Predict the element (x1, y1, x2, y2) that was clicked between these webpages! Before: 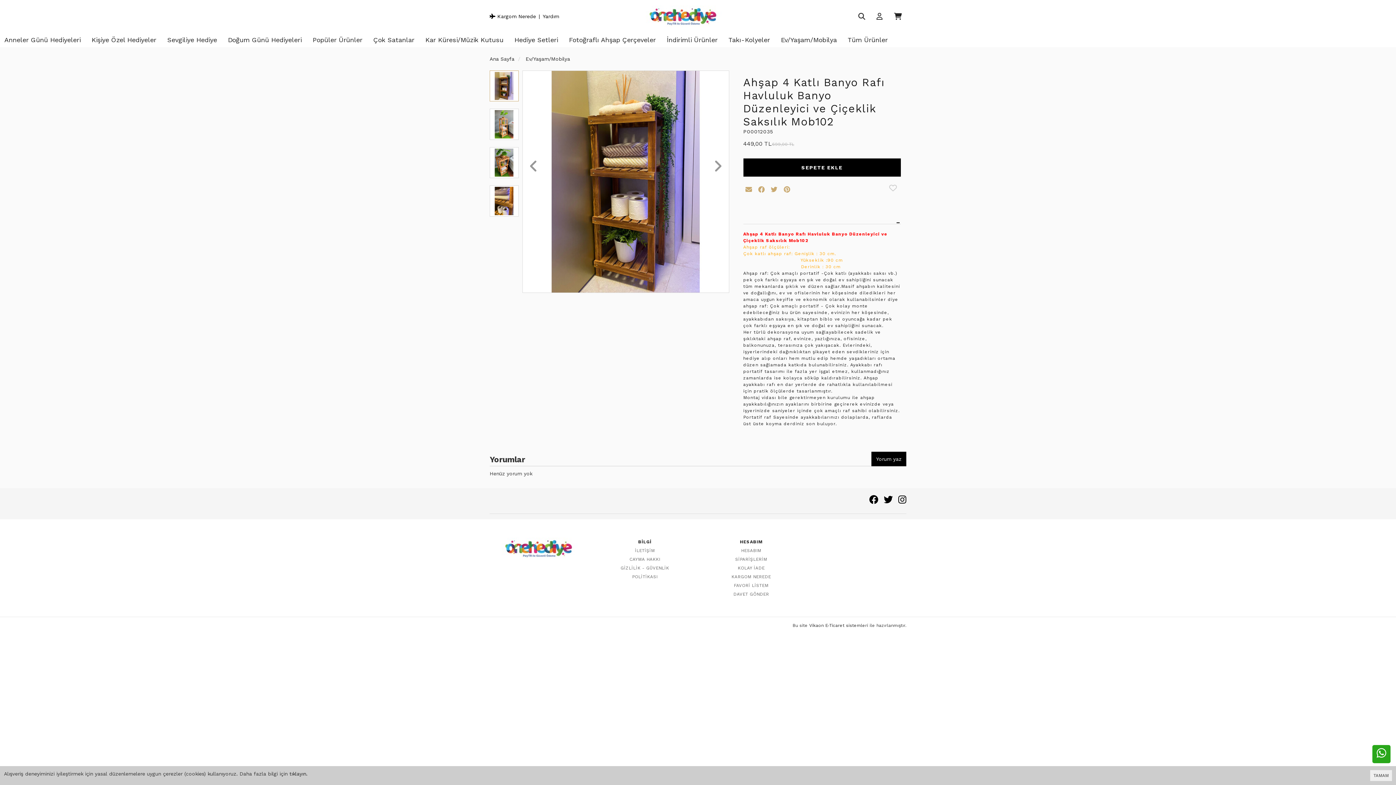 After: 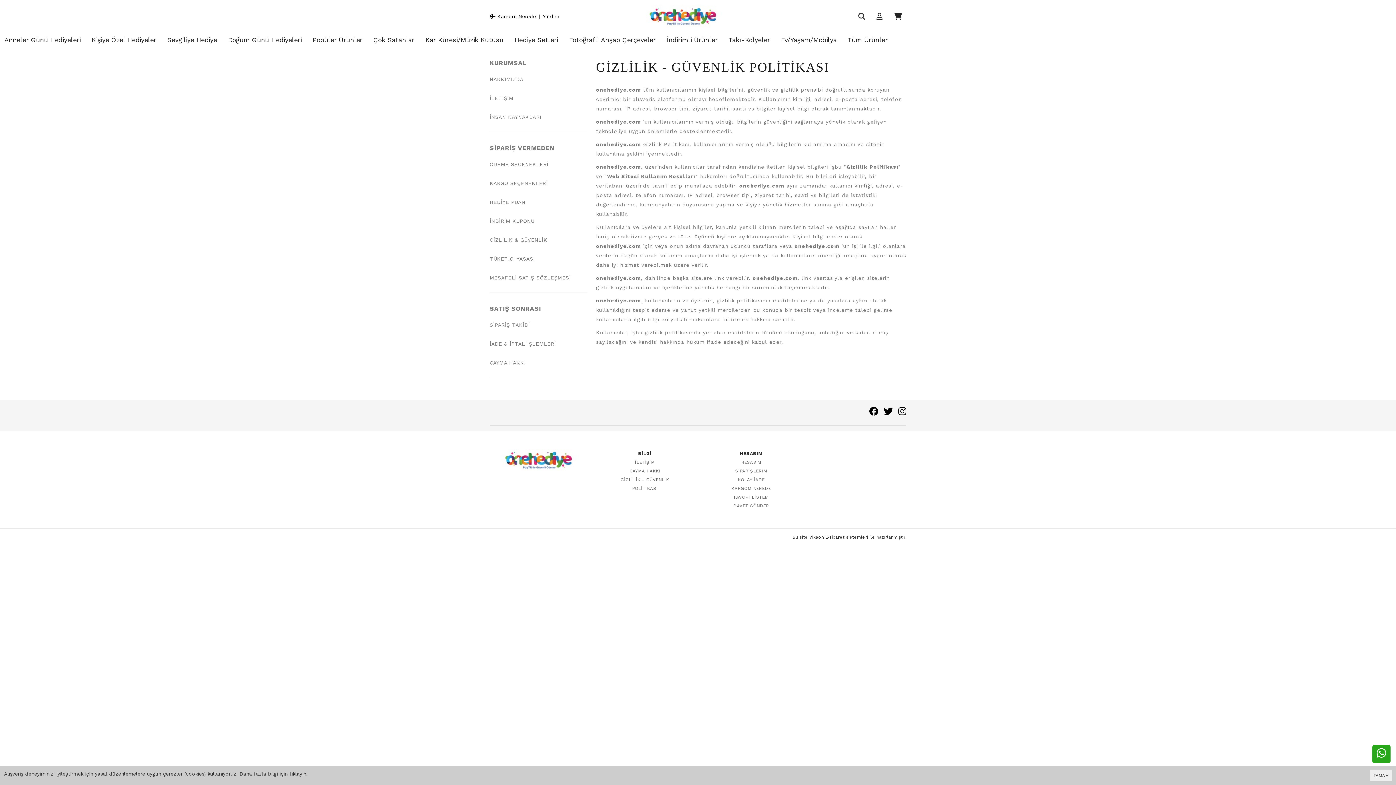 Action: label: tıklayın bbox: (289, 771, 306, 777)